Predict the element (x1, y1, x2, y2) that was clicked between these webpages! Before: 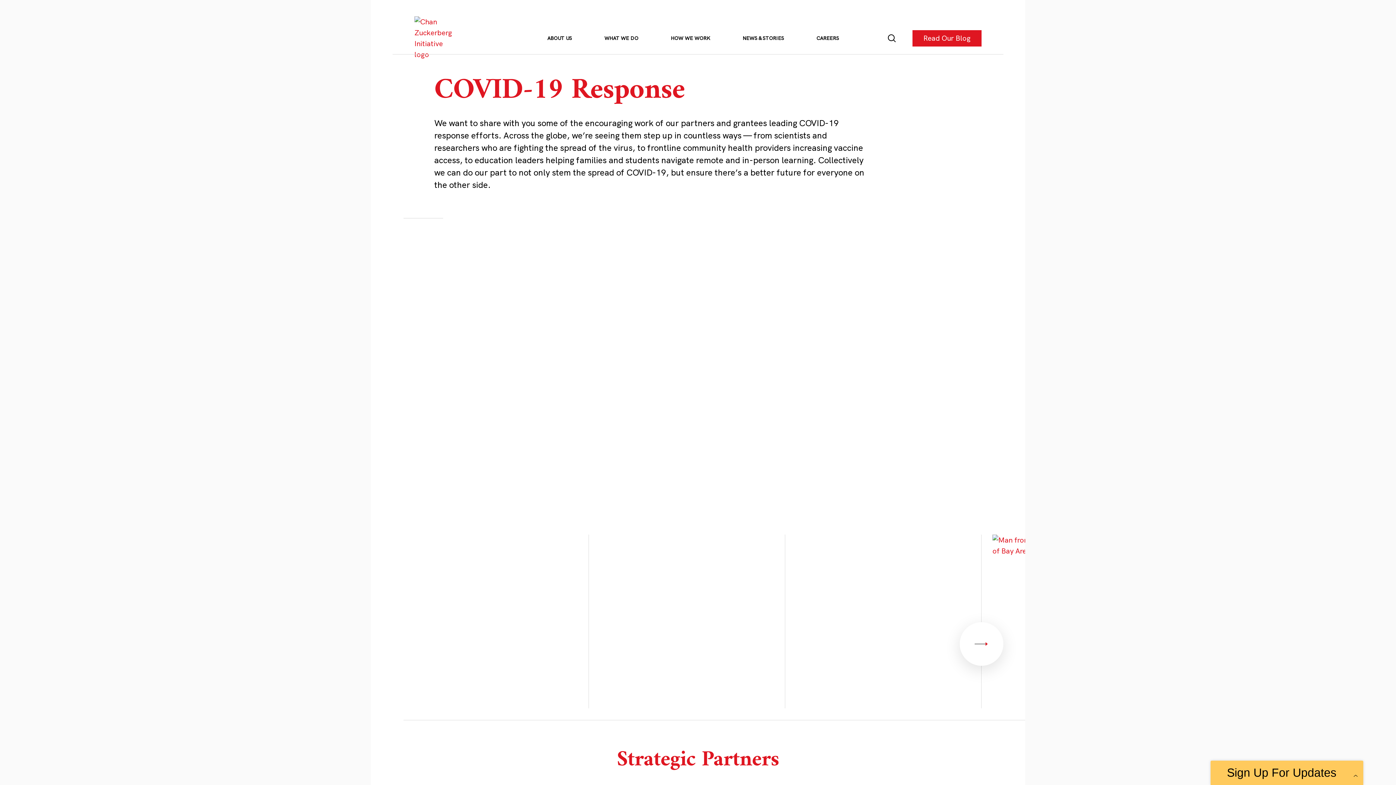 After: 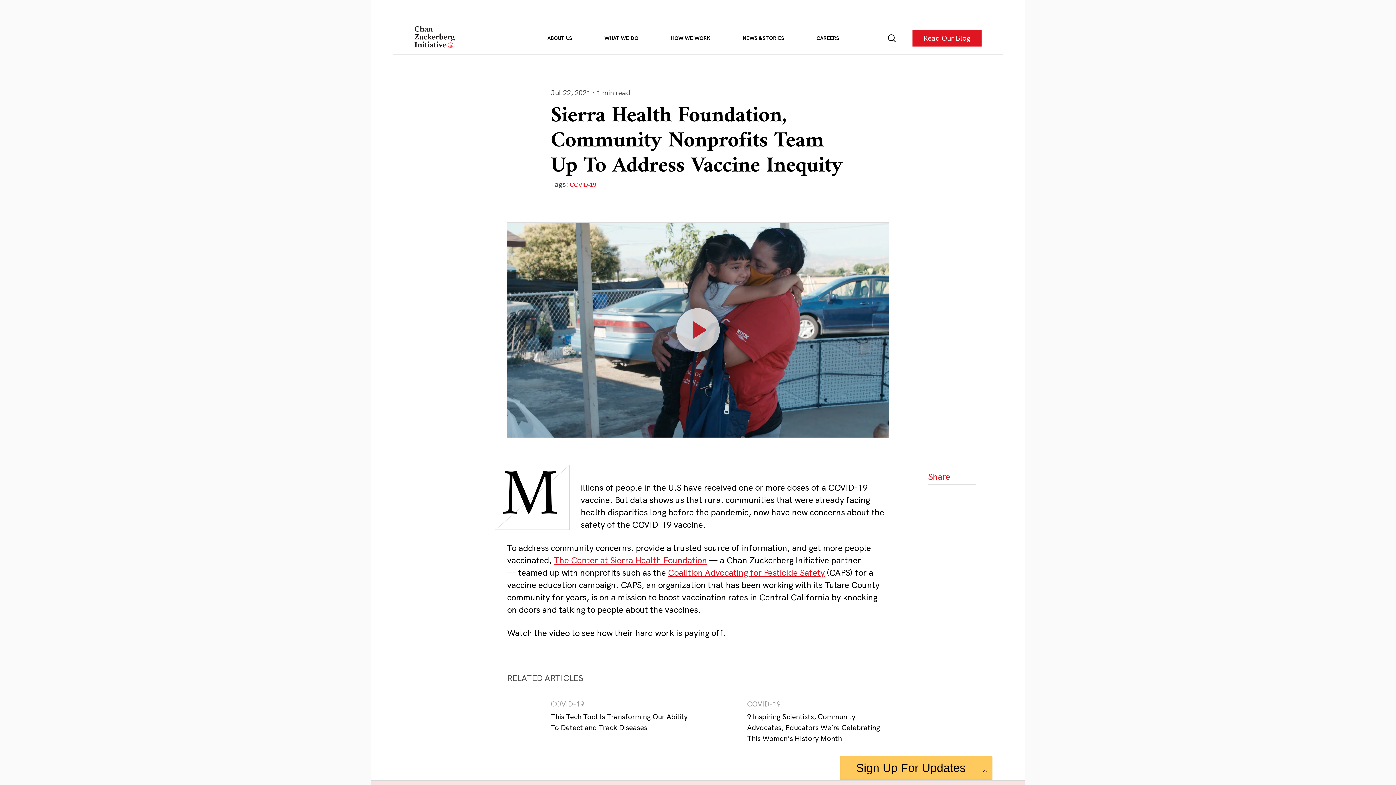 Action: bbox: (600, 534, 774, 709) label: Sierra Health Foundation & Community Nonprofits Team Up To Address Vaccine Inequity

By prioritizing vaccine education and access, The Center at Sierra Health Foundation is working together with nonprofits toward better community health.

WATCH VIDEO